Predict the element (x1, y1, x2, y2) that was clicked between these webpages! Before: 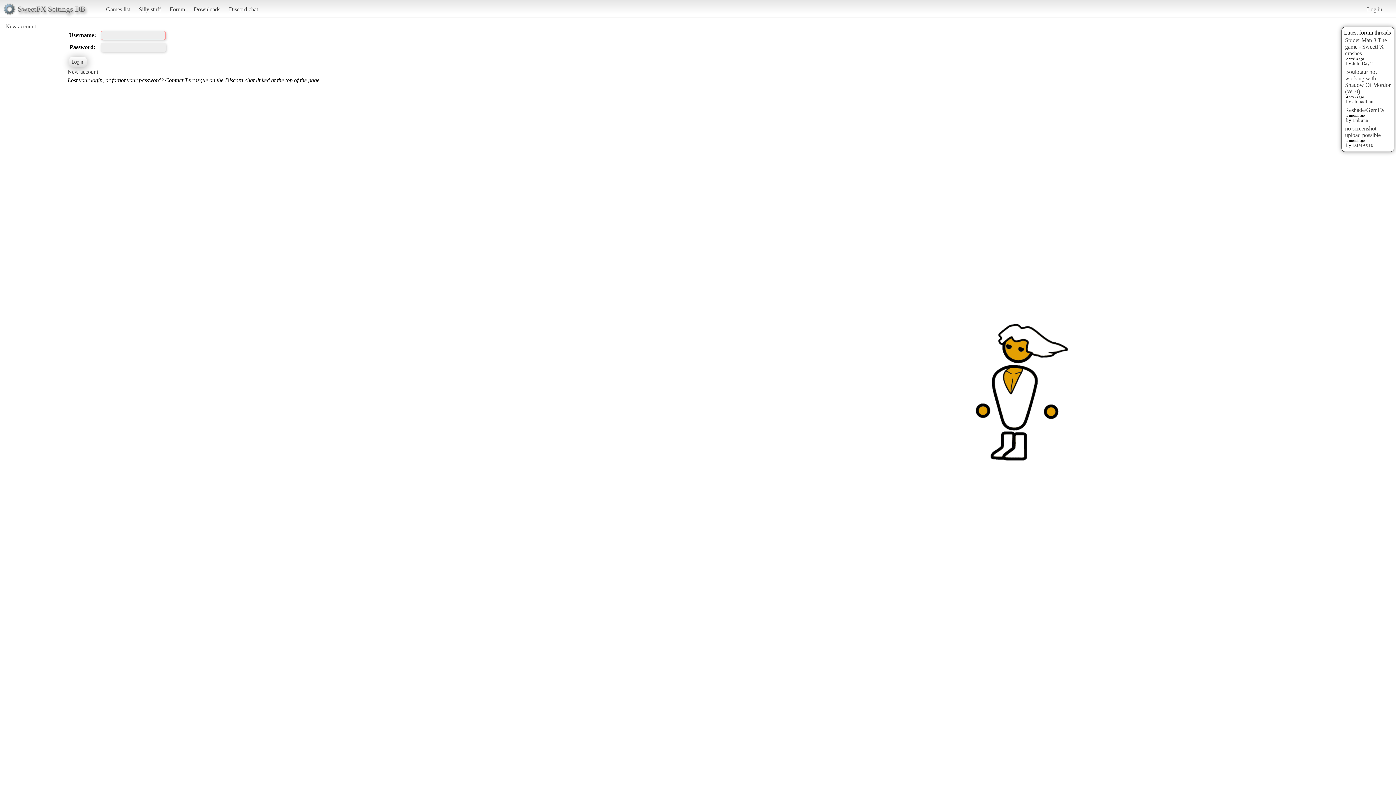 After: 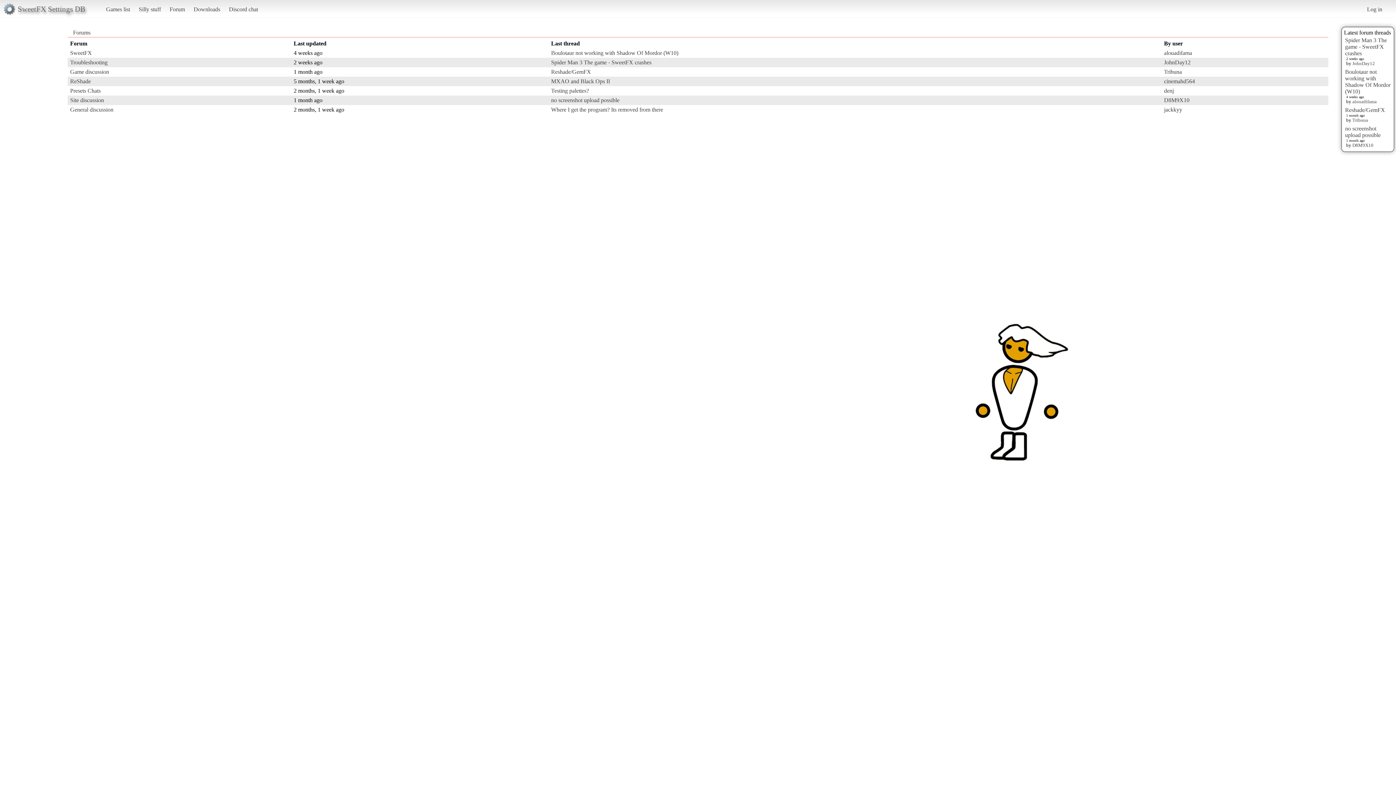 Action: label: Forum bbox: (166, 2, 188, 15)